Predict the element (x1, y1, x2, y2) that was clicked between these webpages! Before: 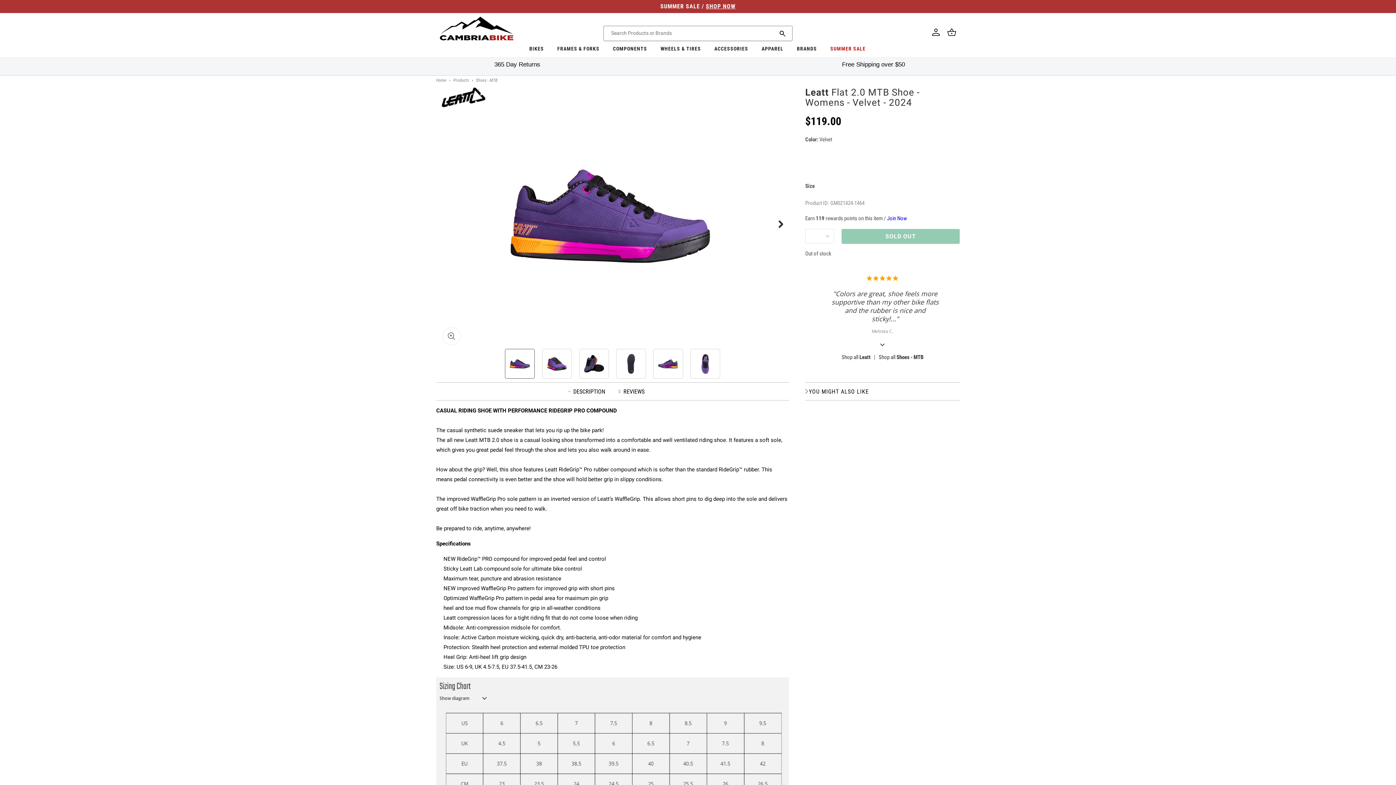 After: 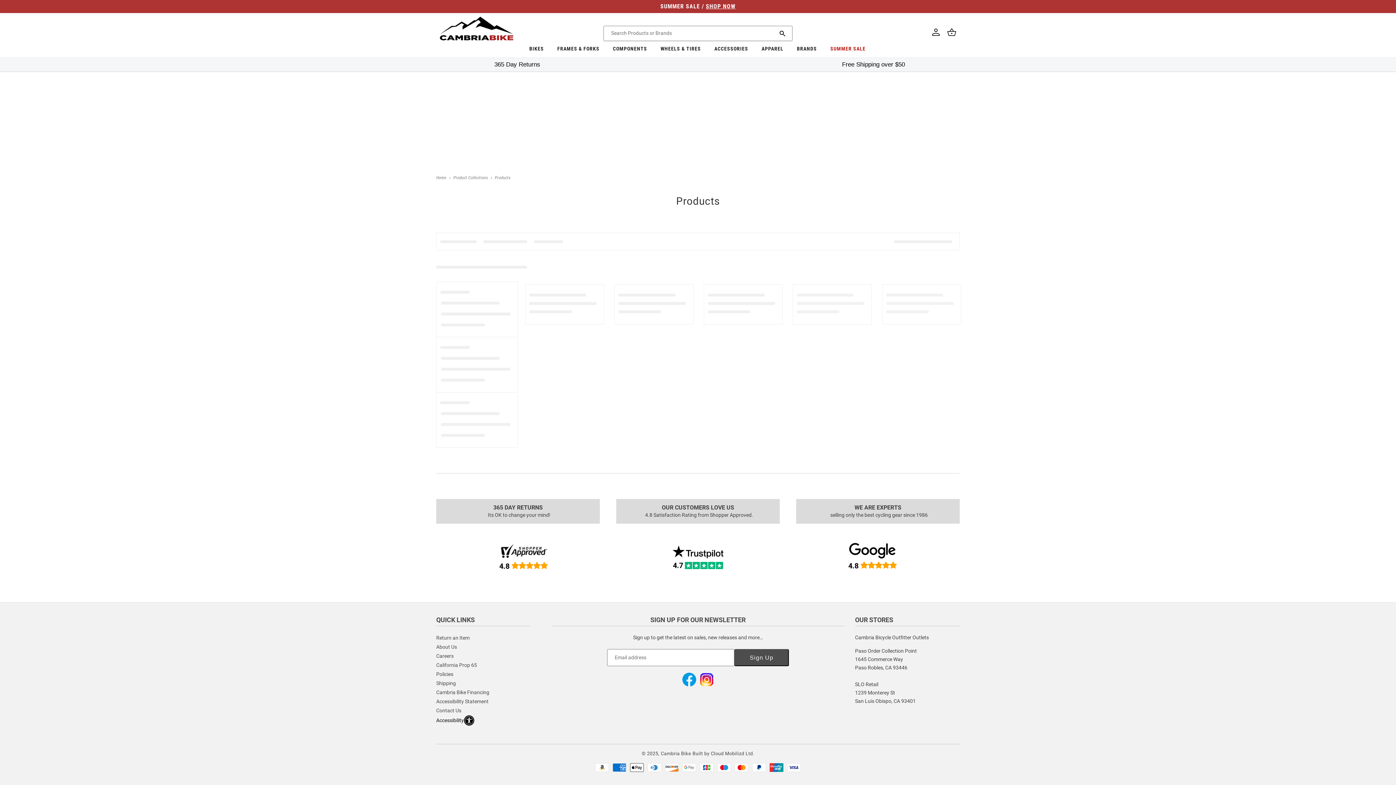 Action: bbox: (453, 77, 469, 82) label: Products